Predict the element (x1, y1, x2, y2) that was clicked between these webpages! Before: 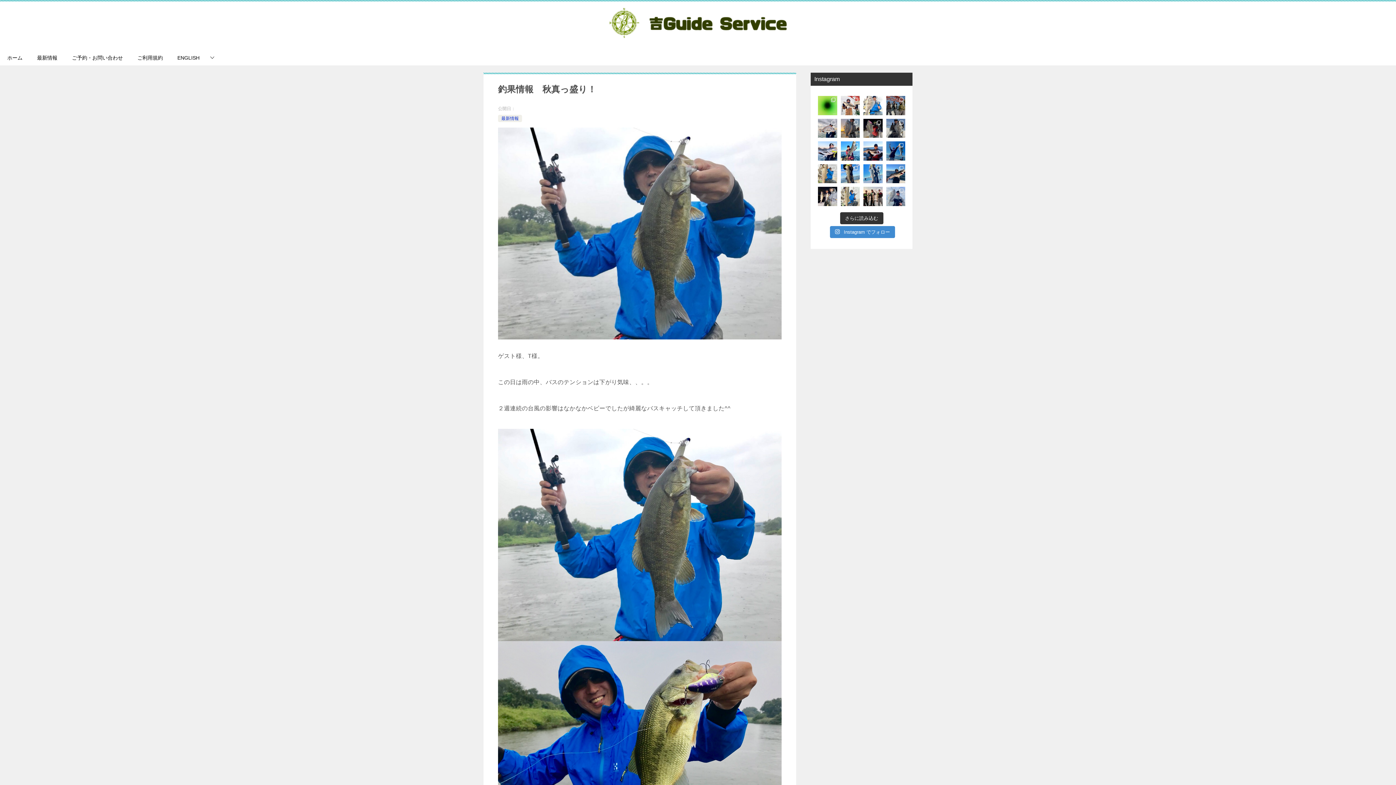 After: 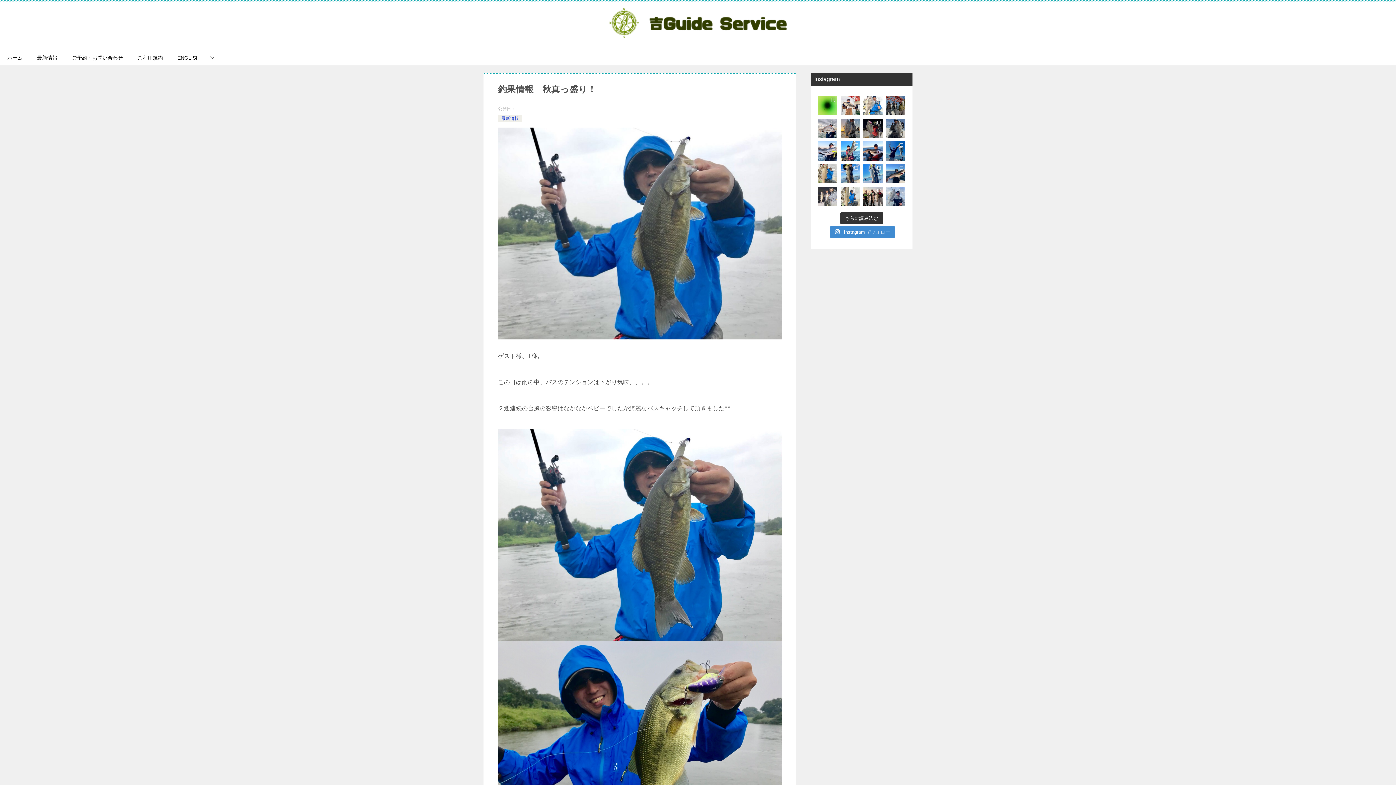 Action: label: 11/23ご親戚でナイター便にきて頂きま bbox: (818, 186, 837, 206)